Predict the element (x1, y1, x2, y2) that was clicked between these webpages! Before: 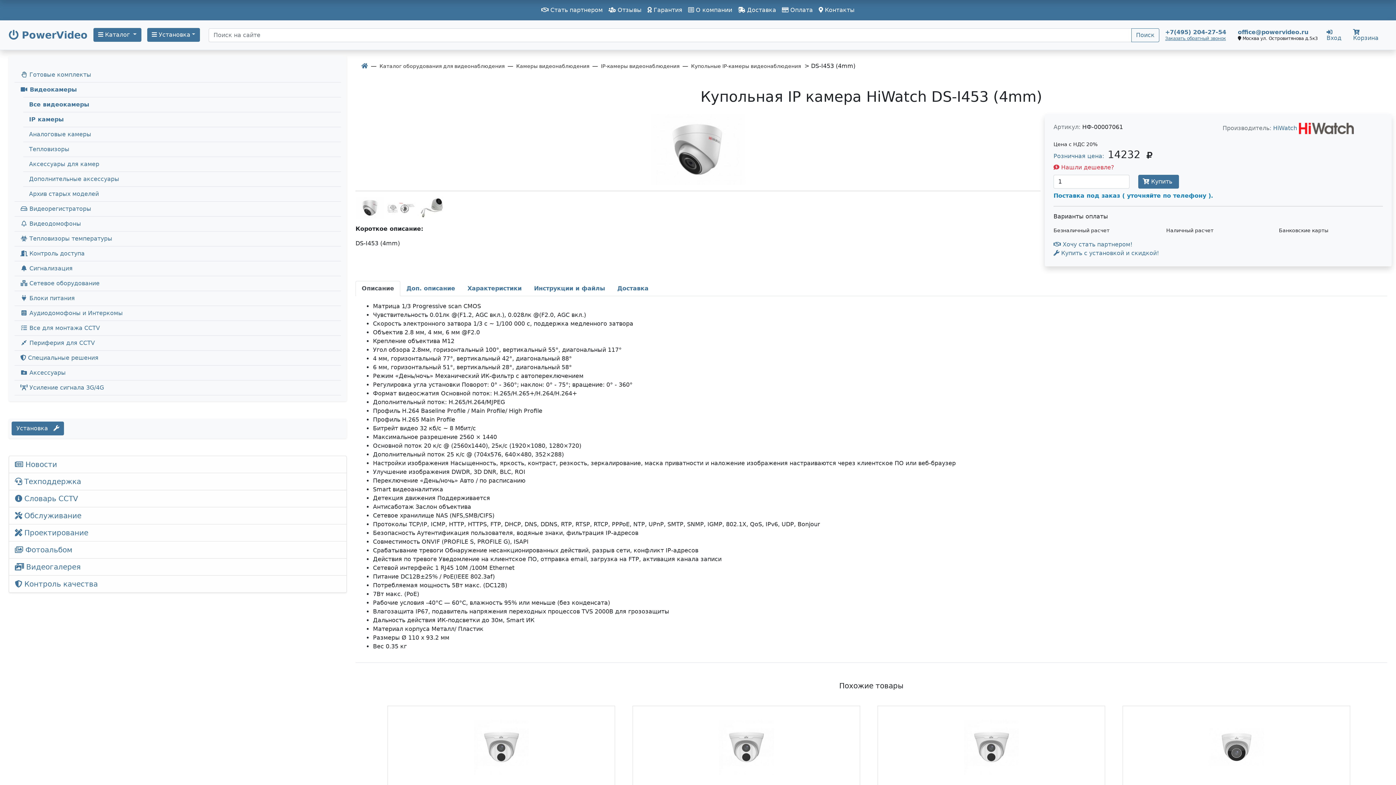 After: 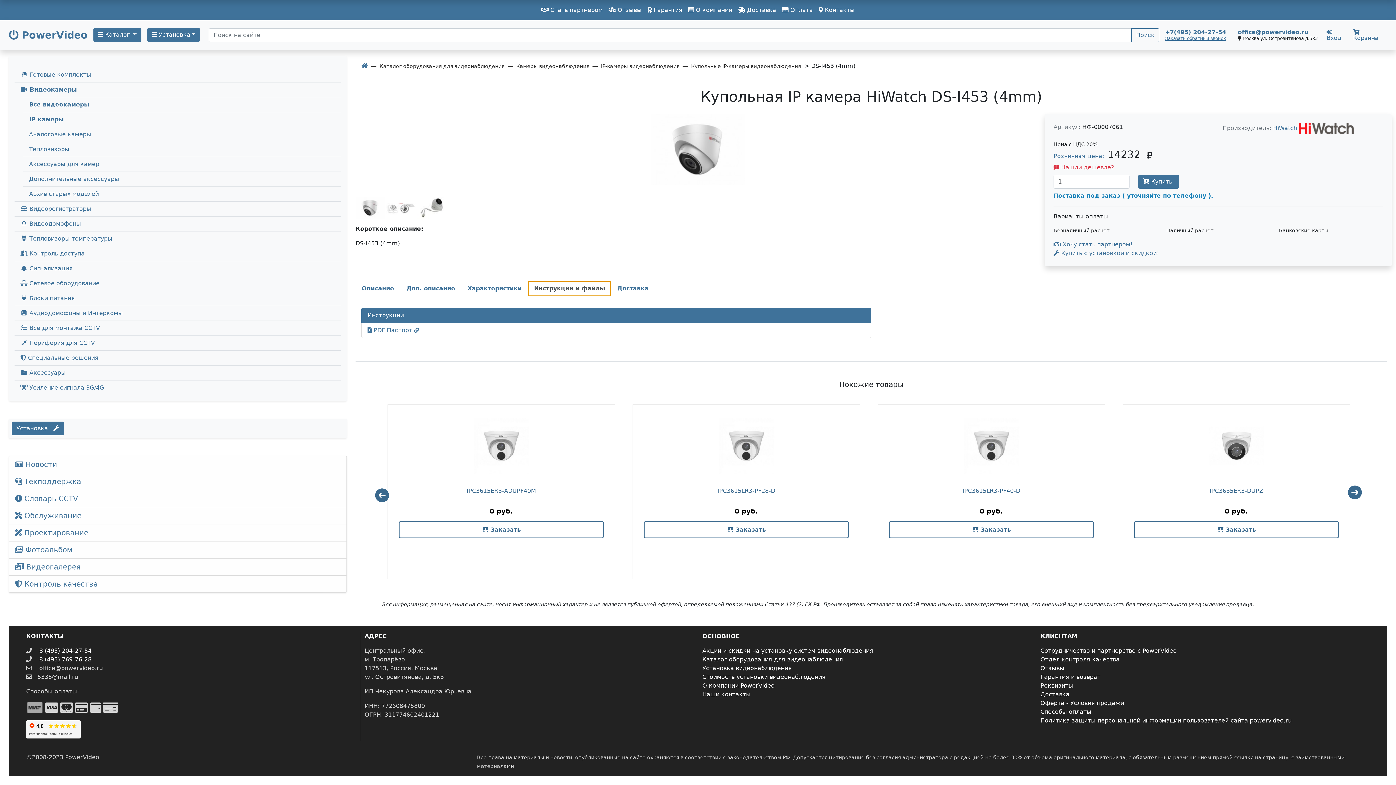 Action: bbox: (528, 281, 611, 296) label: Инструкции и файлы